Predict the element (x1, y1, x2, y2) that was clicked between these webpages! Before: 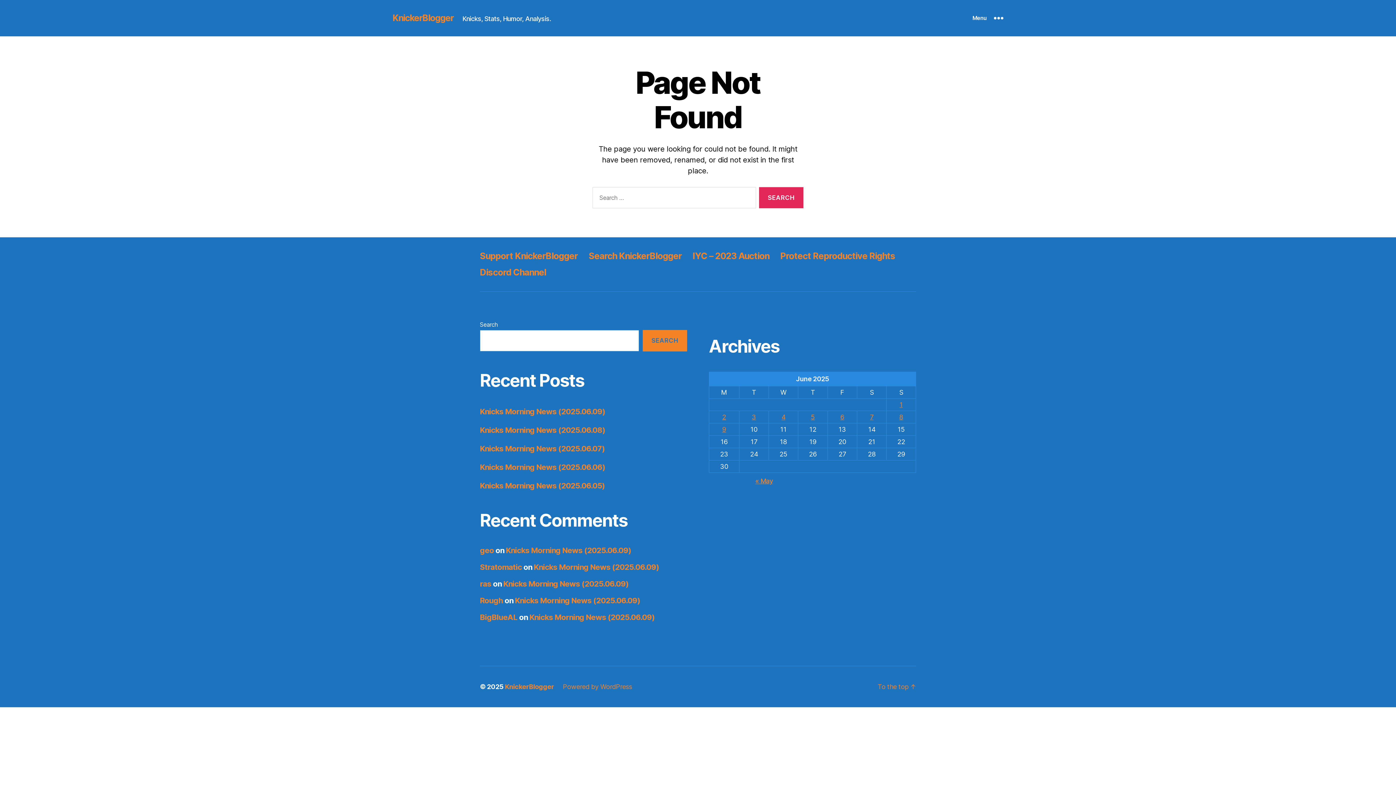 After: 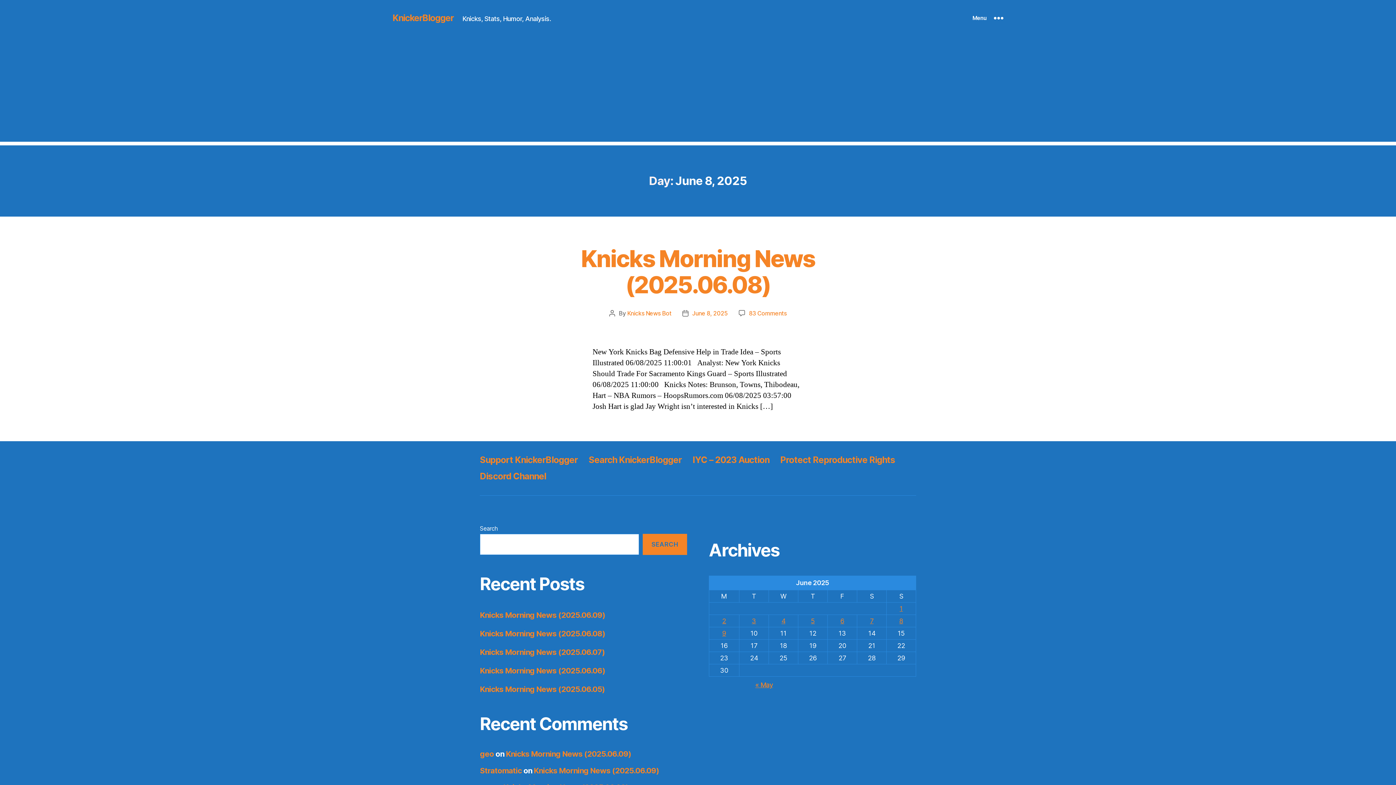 Action: bbox: (899, 413, 903, 421) label: Posts published on June 8, 2025